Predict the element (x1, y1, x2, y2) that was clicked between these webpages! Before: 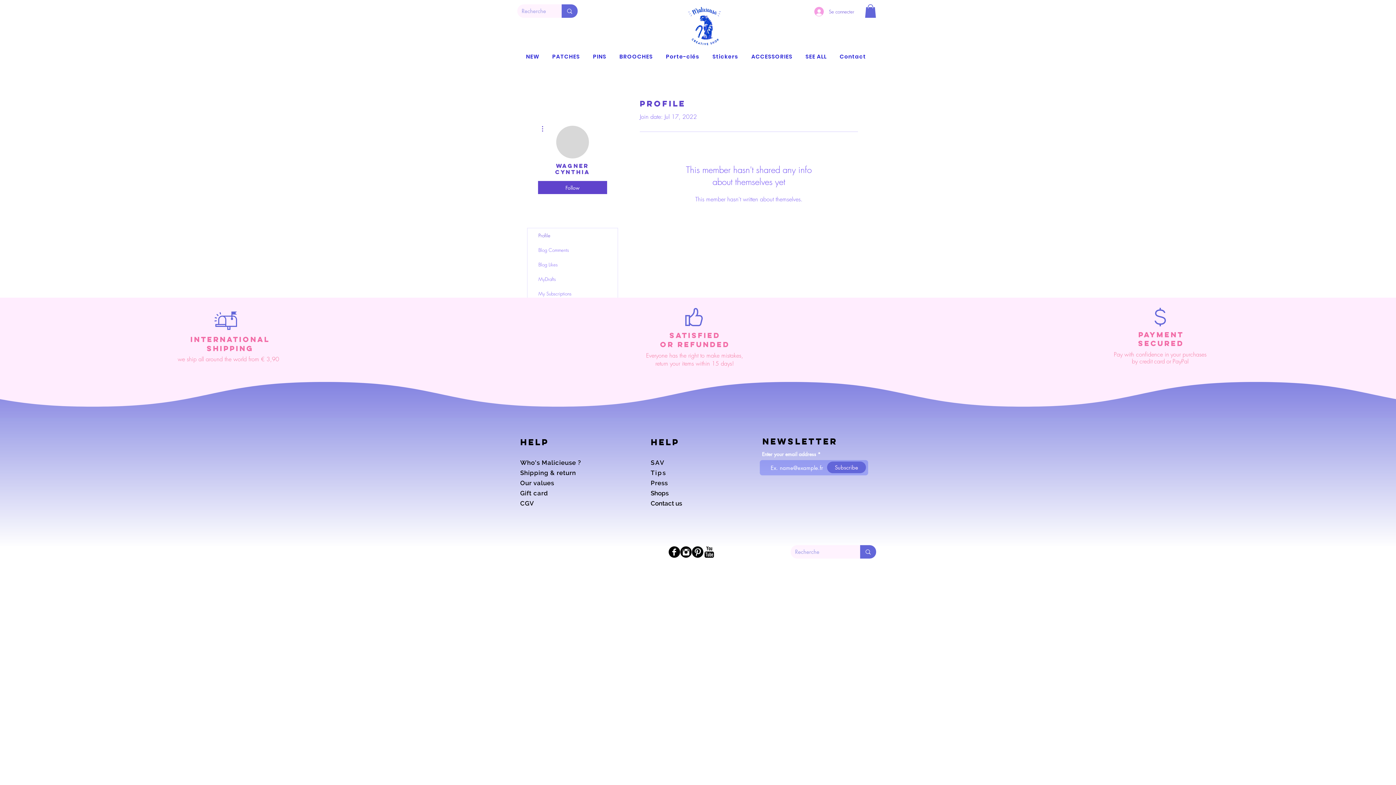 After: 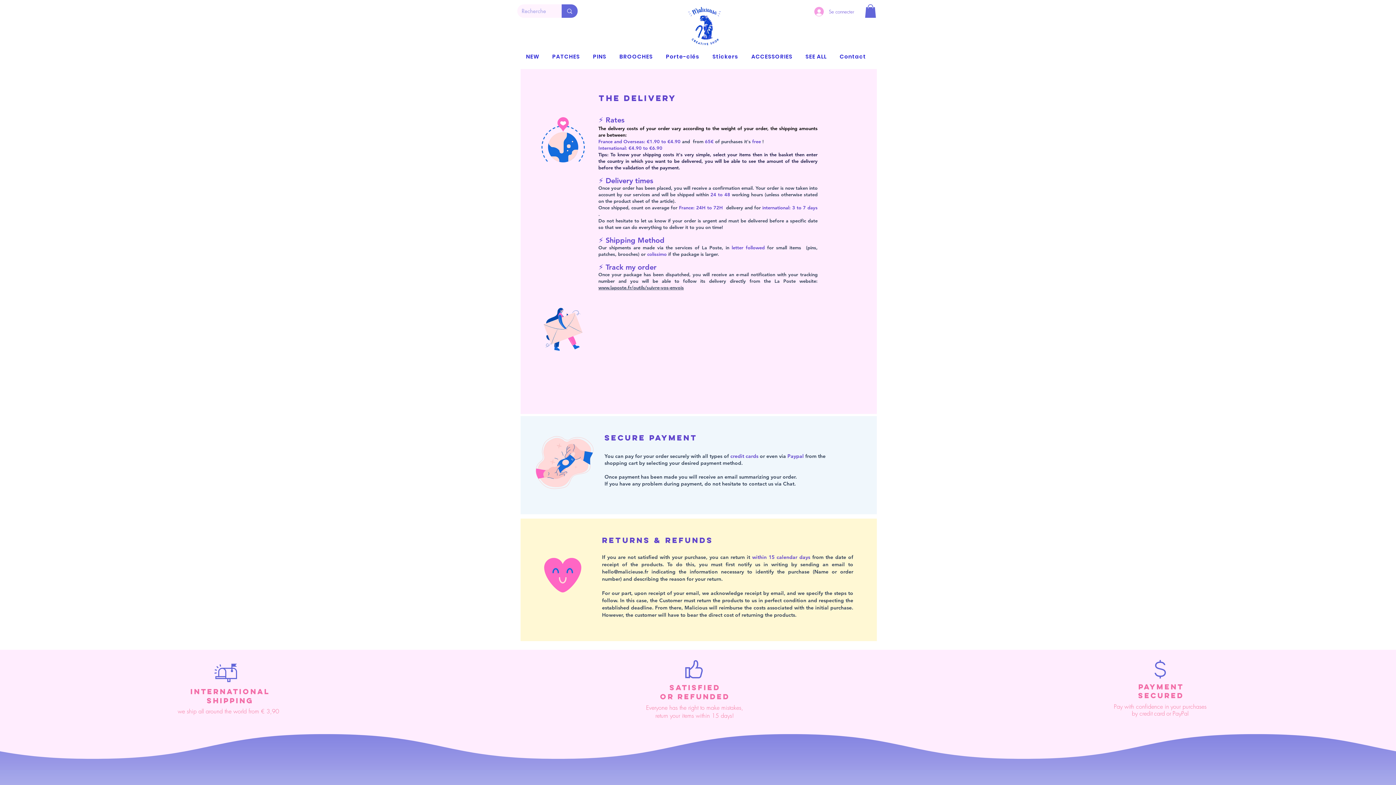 Action: label: Who's Malicieuse ? bbox: (520, 459, 581, 466)